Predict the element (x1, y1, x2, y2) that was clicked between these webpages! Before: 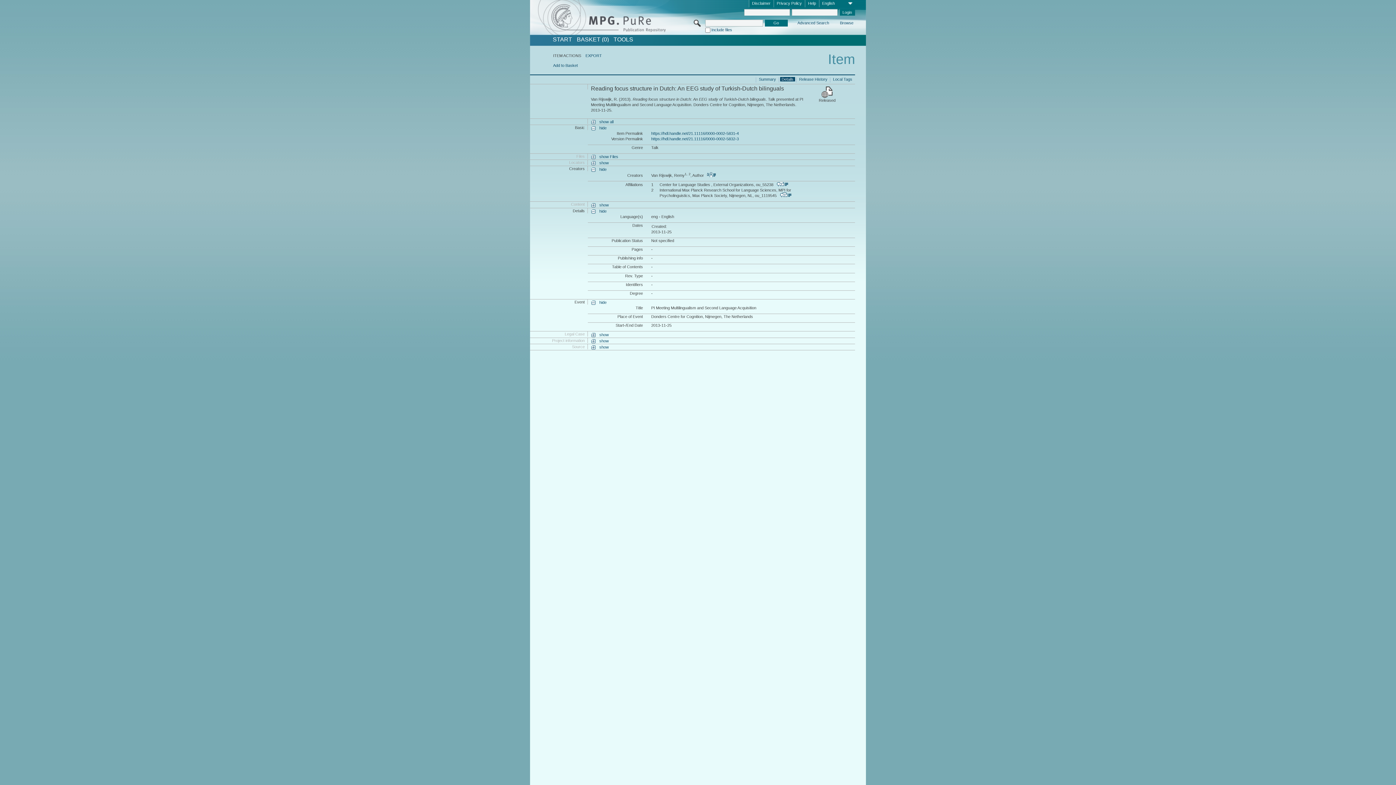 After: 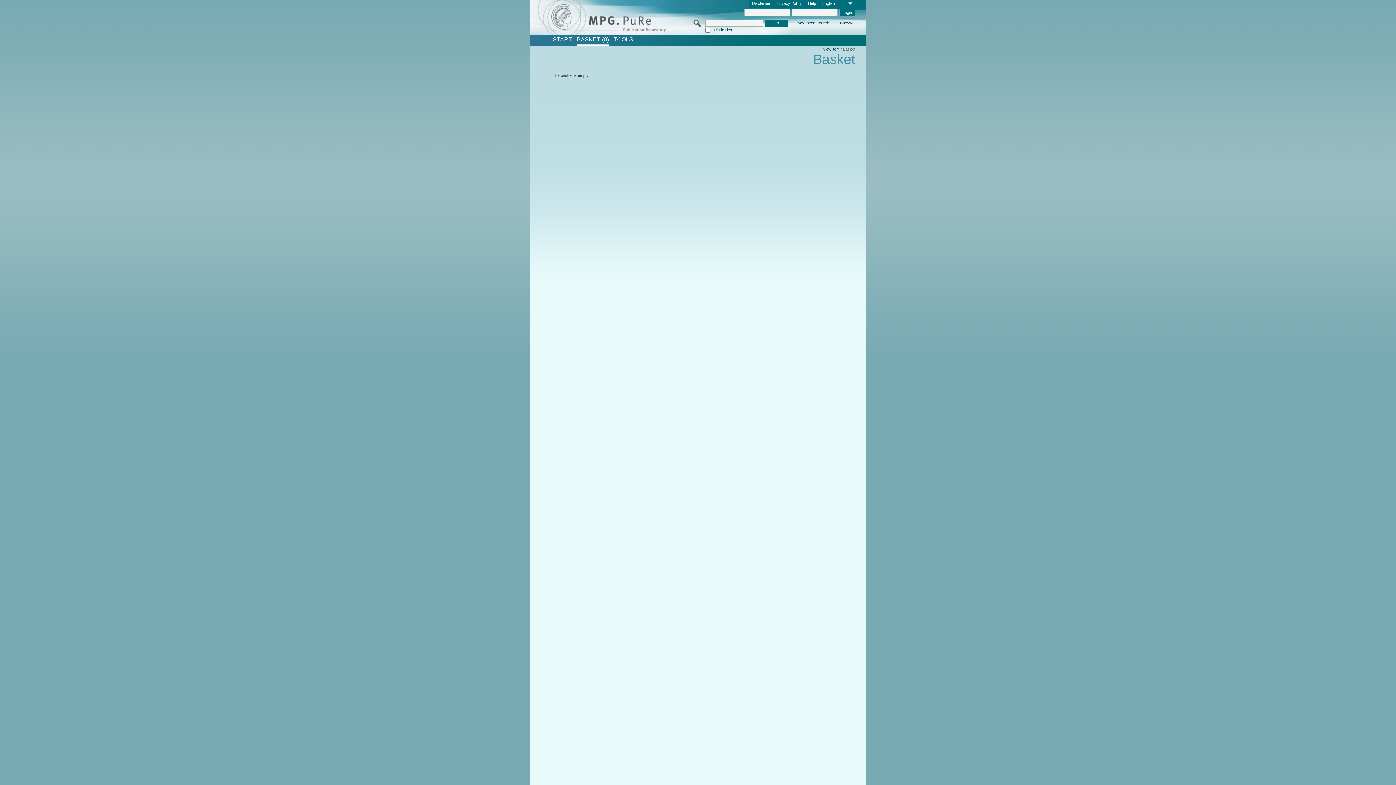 Action: bbox: (576, 36, 608, 42) label: BASKET (0)